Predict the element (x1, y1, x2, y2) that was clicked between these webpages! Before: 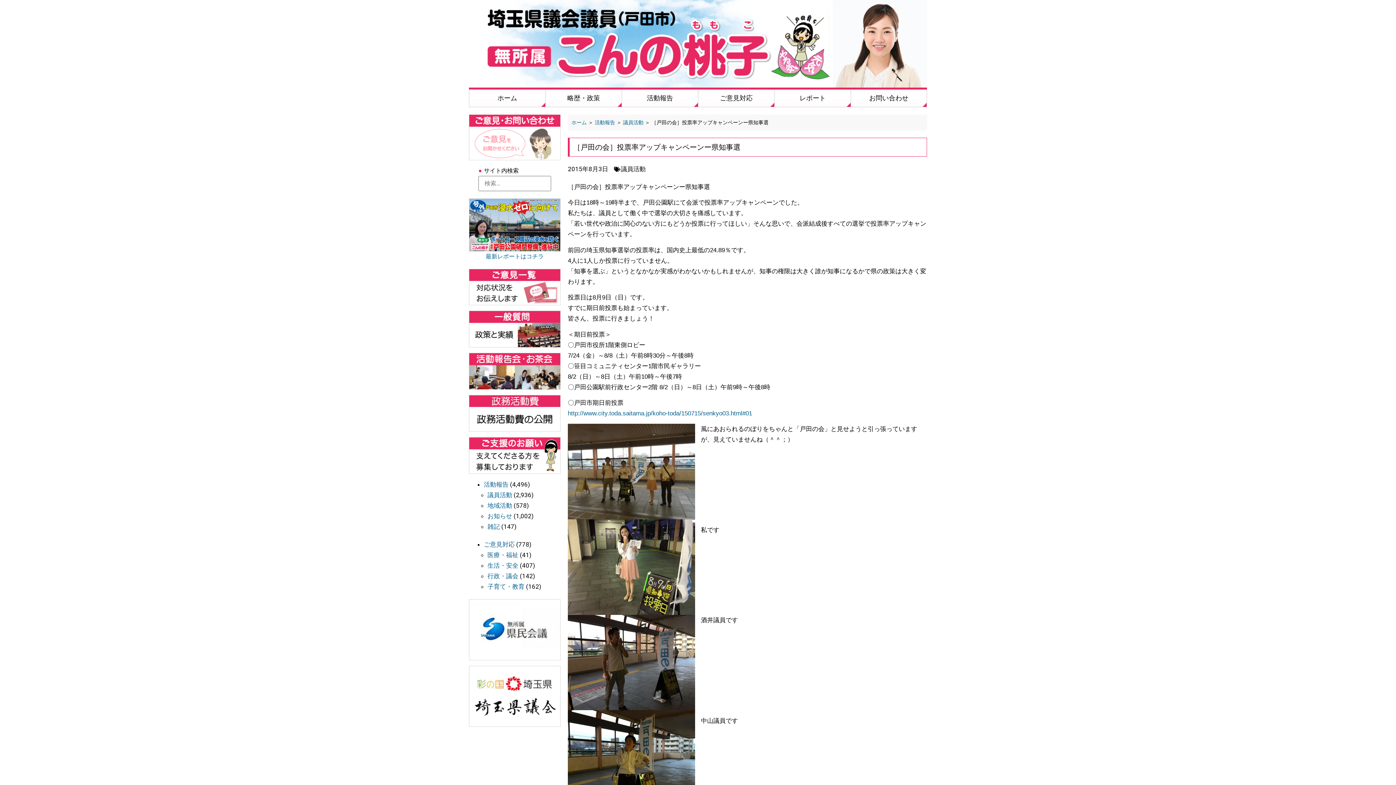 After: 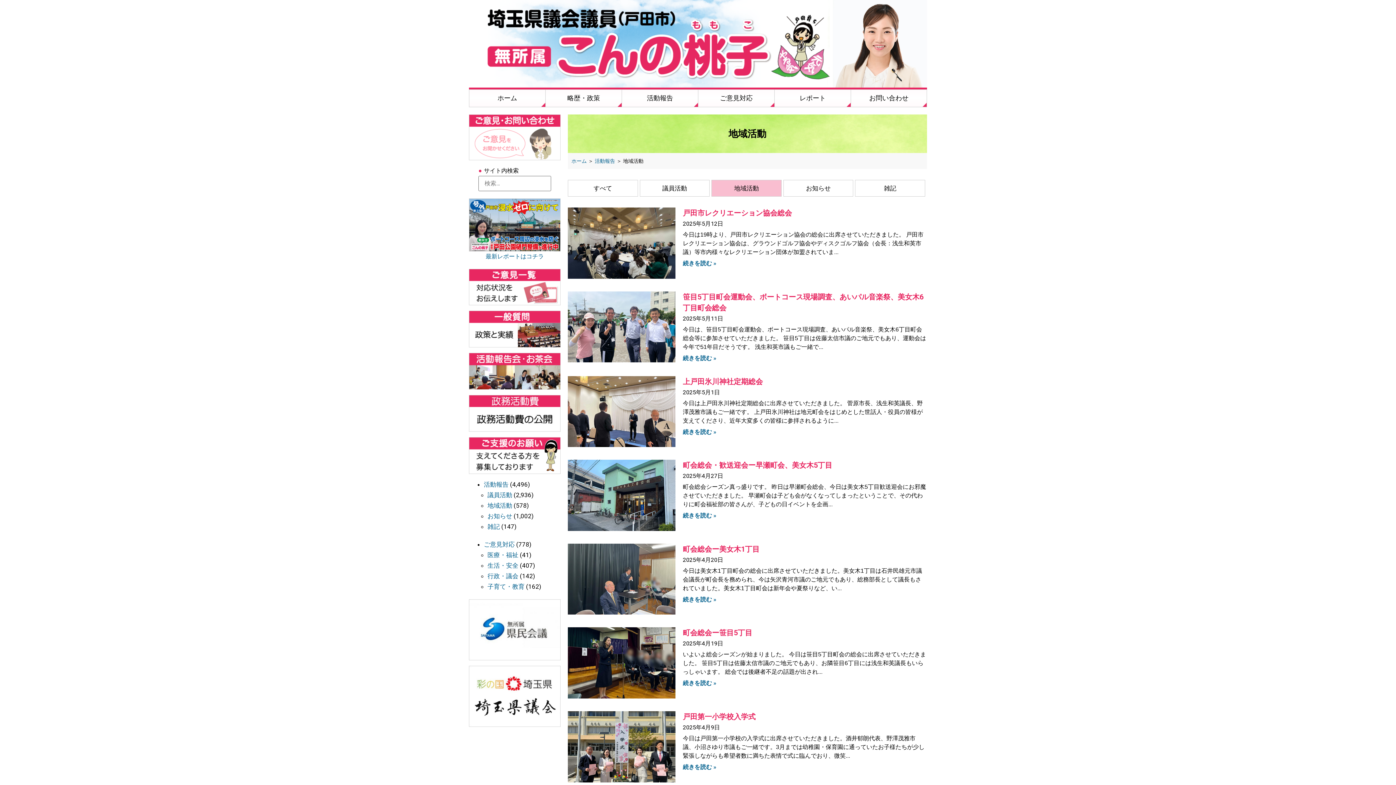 Action: bbox: (487, 502, 512, 509) label: 地域活動